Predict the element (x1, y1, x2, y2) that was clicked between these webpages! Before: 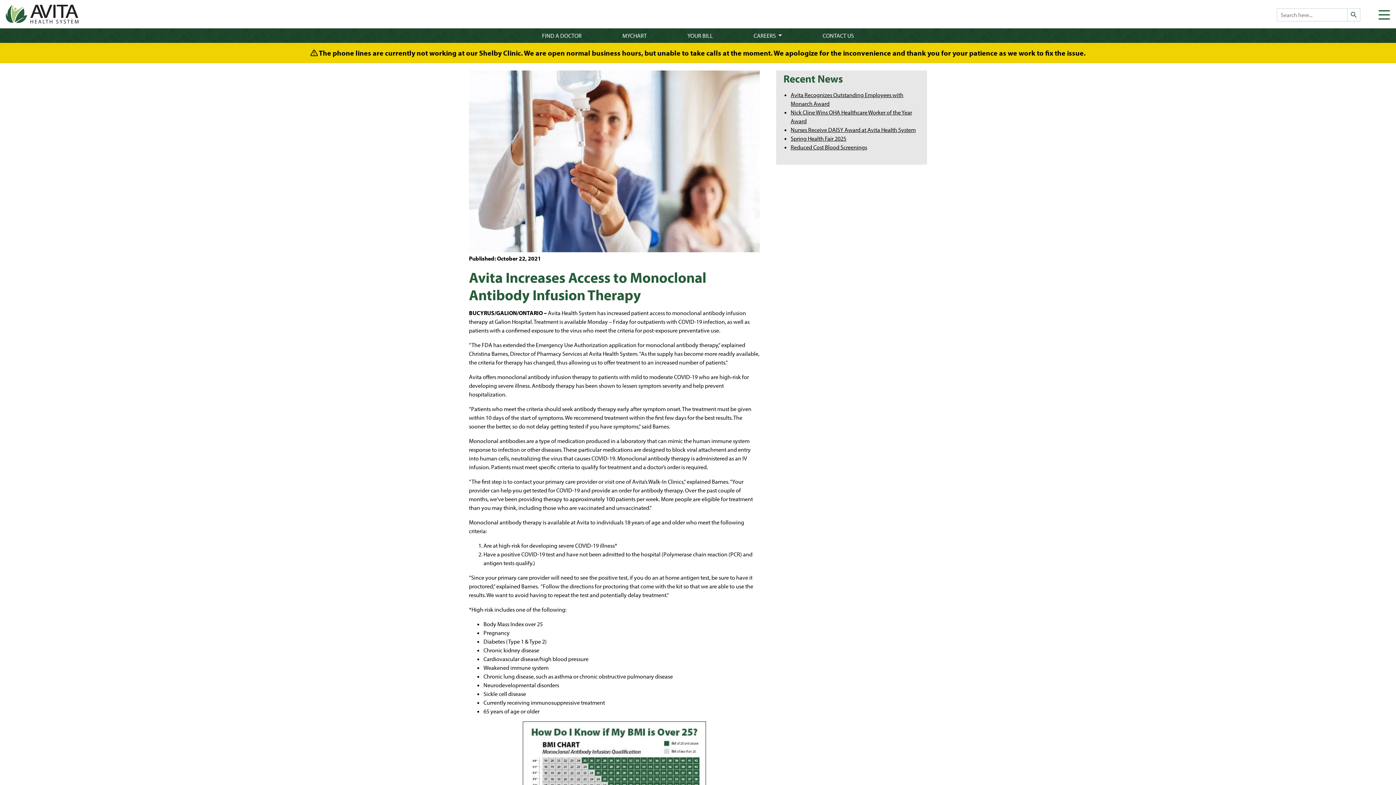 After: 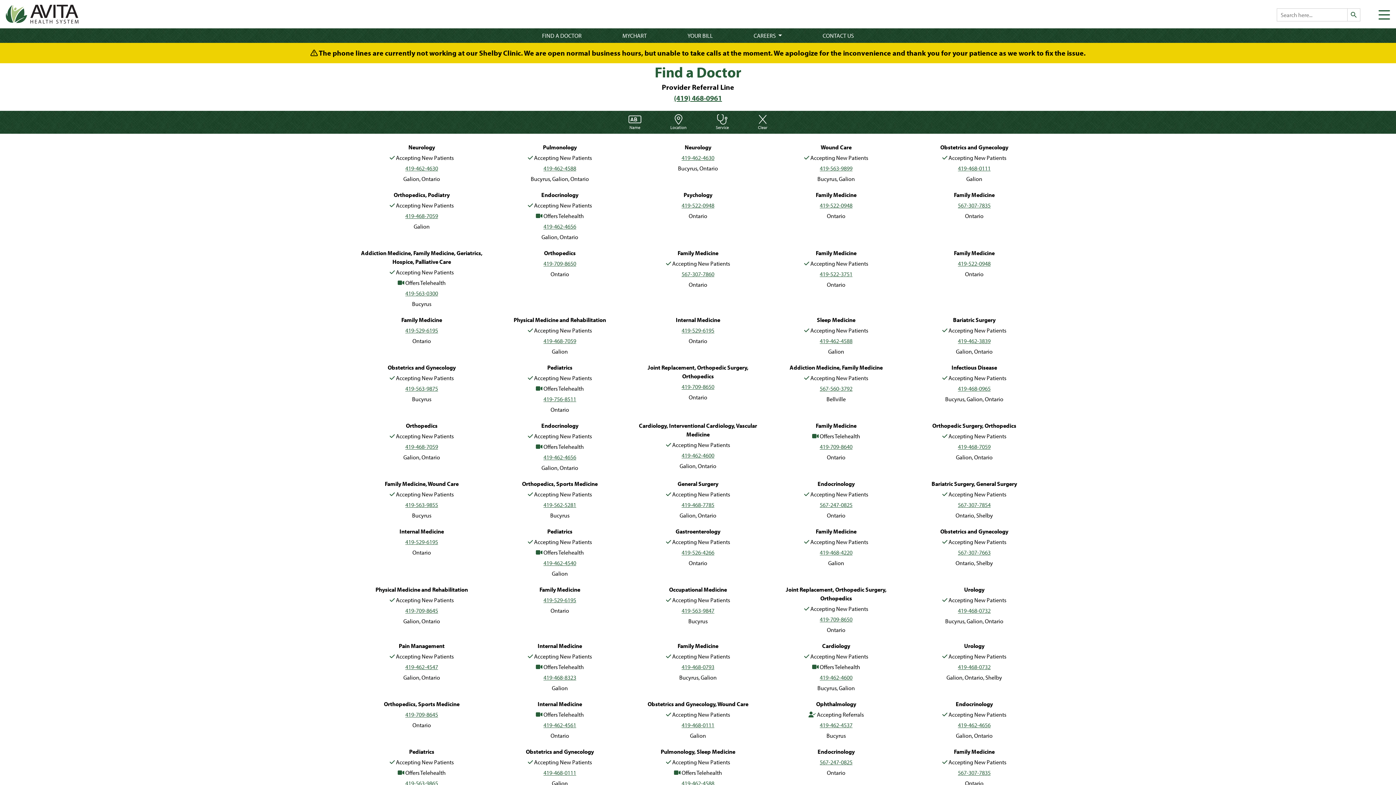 Action: bbox: (521, 28, 602, 42) label: FIND A DOCTOR